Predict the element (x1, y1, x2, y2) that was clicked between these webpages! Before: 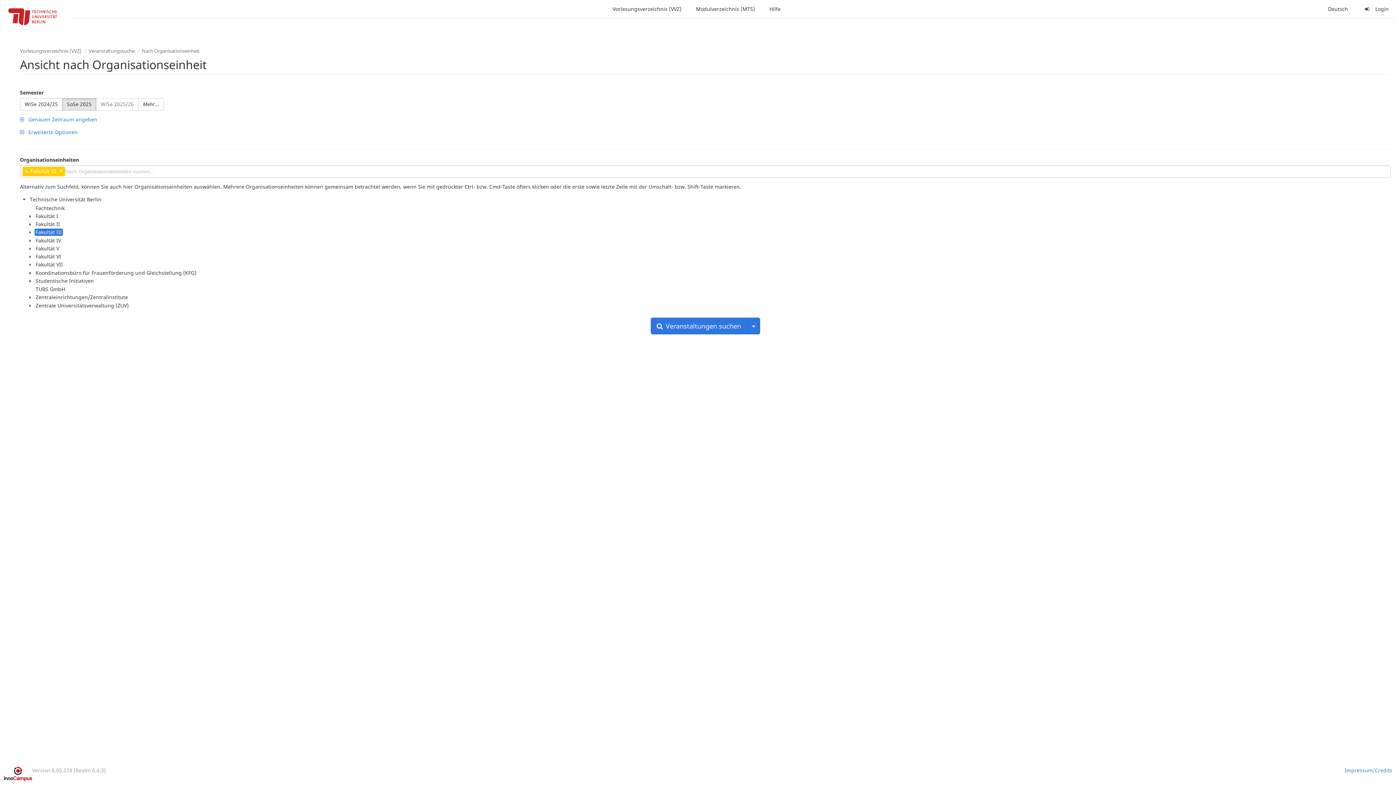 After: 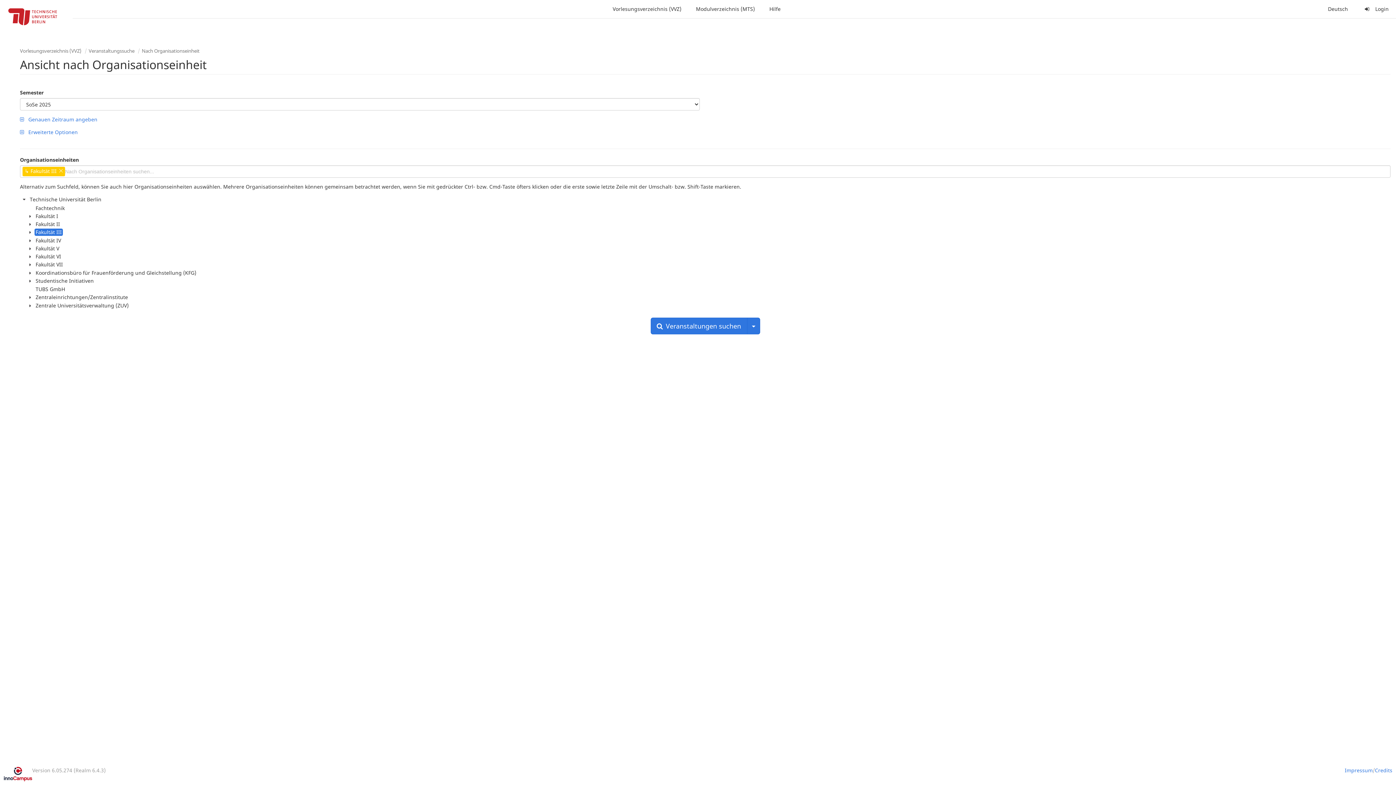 Action: label: Mehr... bbox: (138, 98, 164, 110)